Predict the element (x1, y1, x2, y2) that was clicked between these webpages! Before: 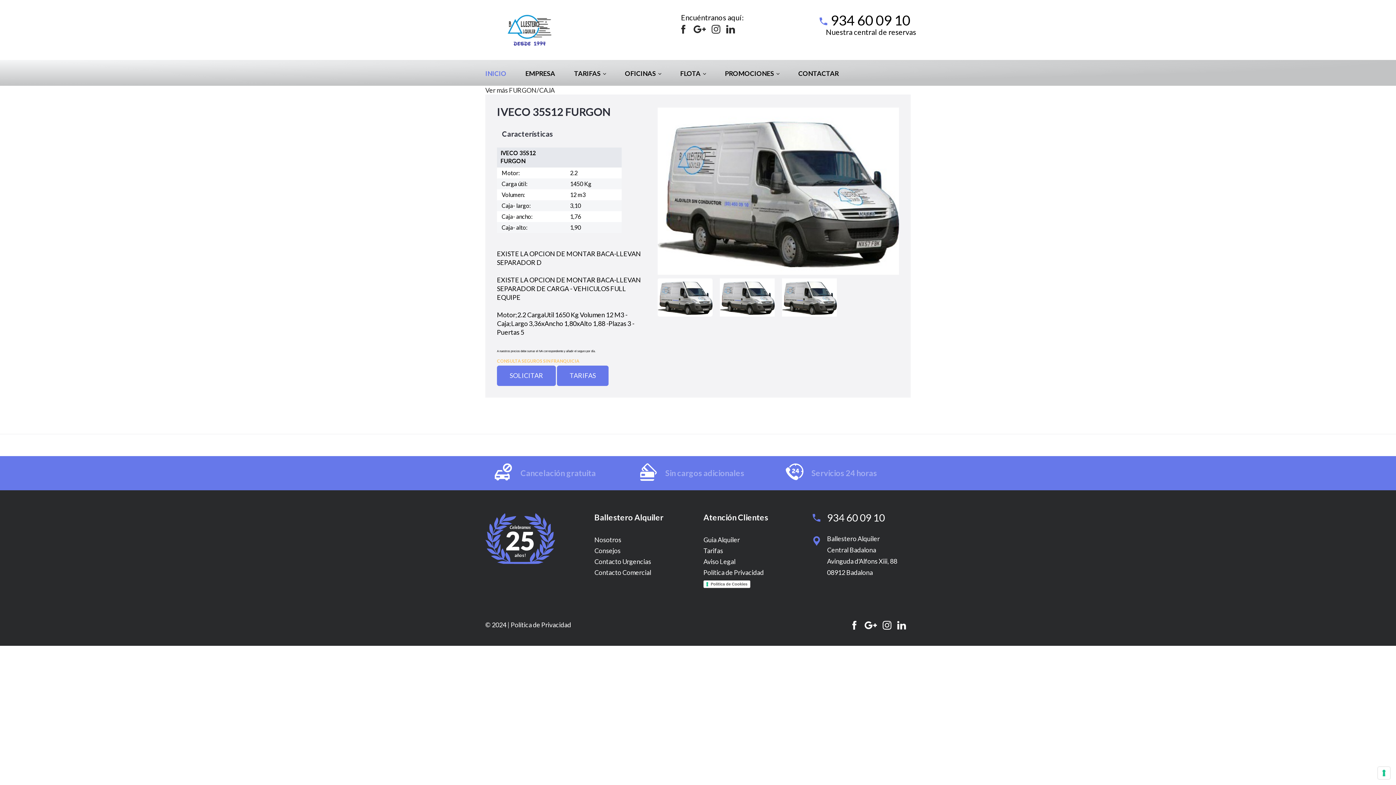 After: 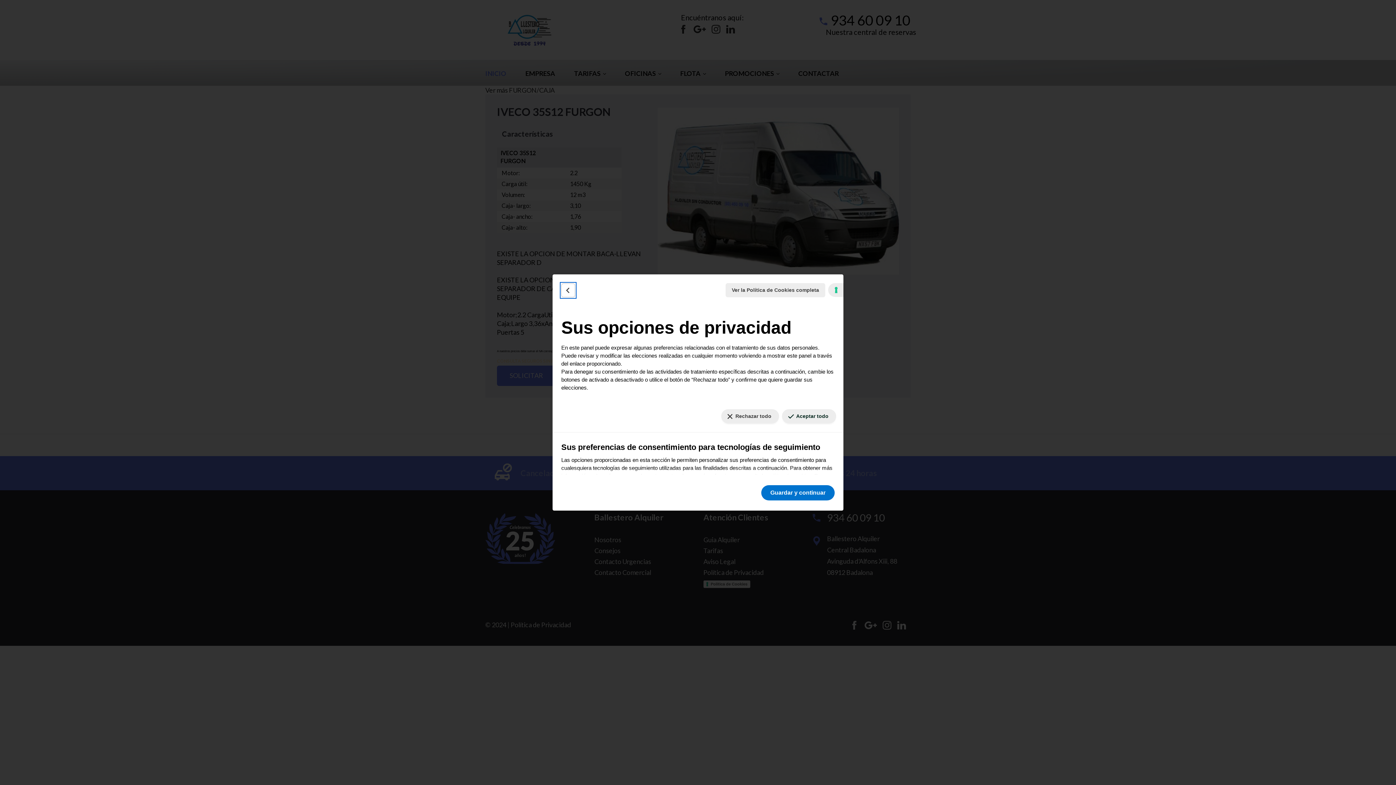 Action: bbox: (1378, 767, 1390, 779) label: Sus preferencias de consentimiento para tecnologías de seguimiento